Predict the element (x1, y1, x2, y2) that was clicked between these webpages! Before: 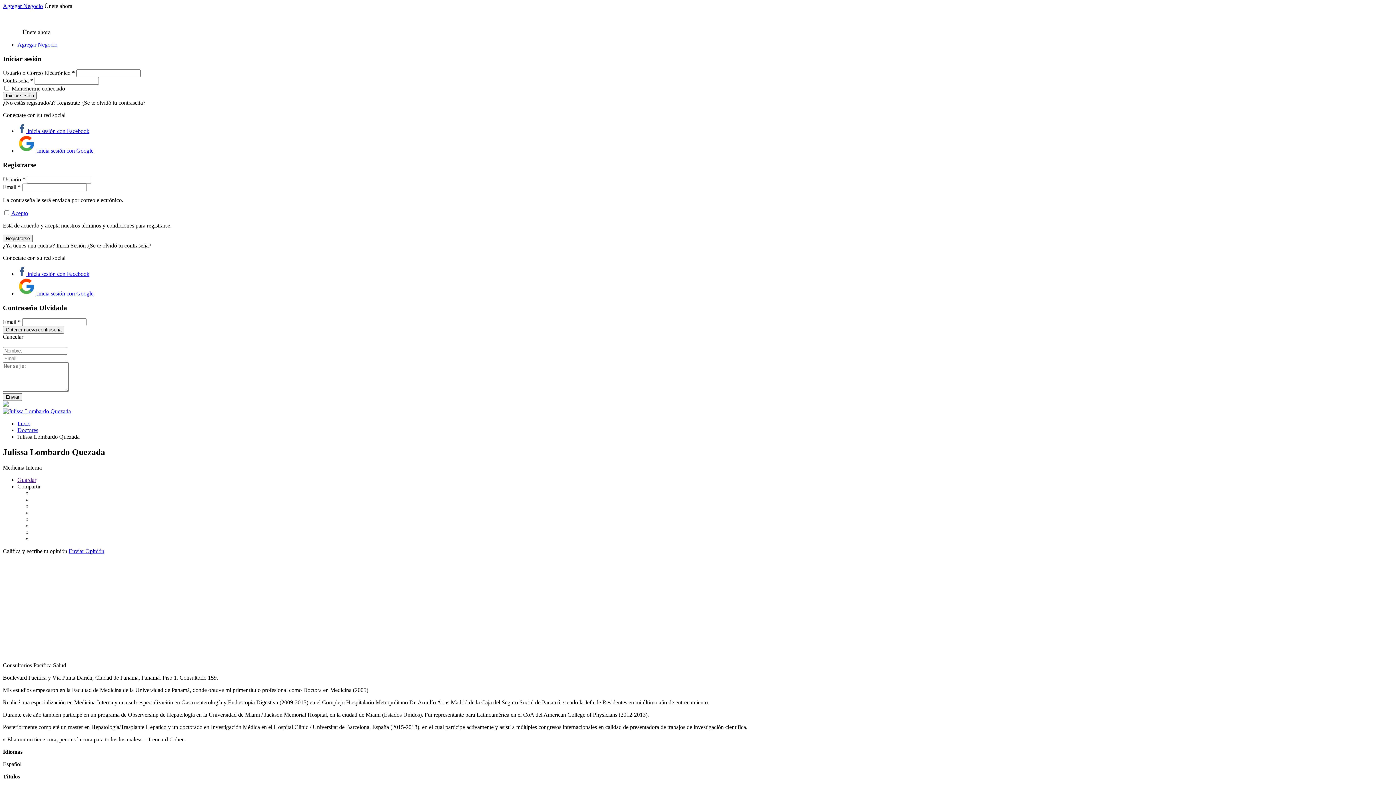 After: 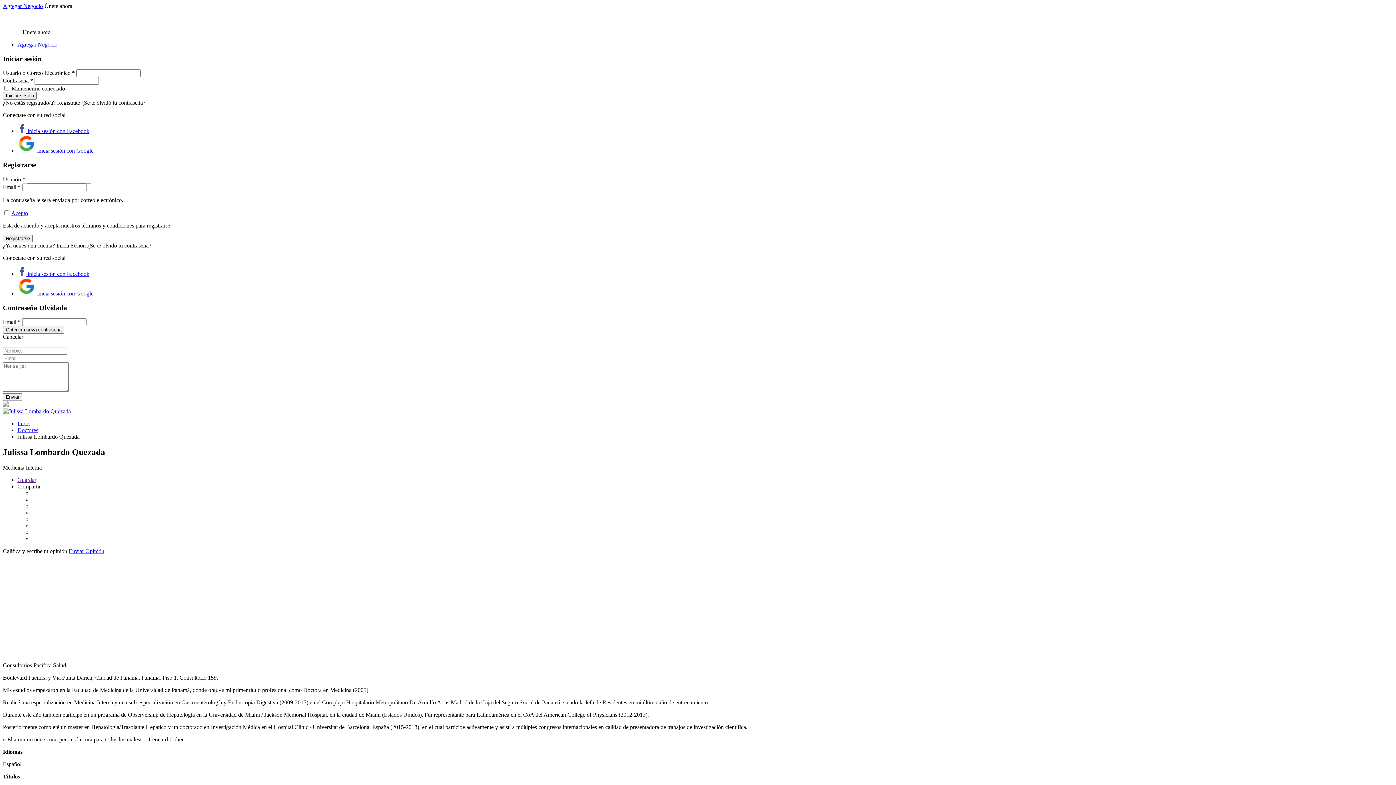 Action: label: Únete ahora bbox: (44, 2, 72, 9)